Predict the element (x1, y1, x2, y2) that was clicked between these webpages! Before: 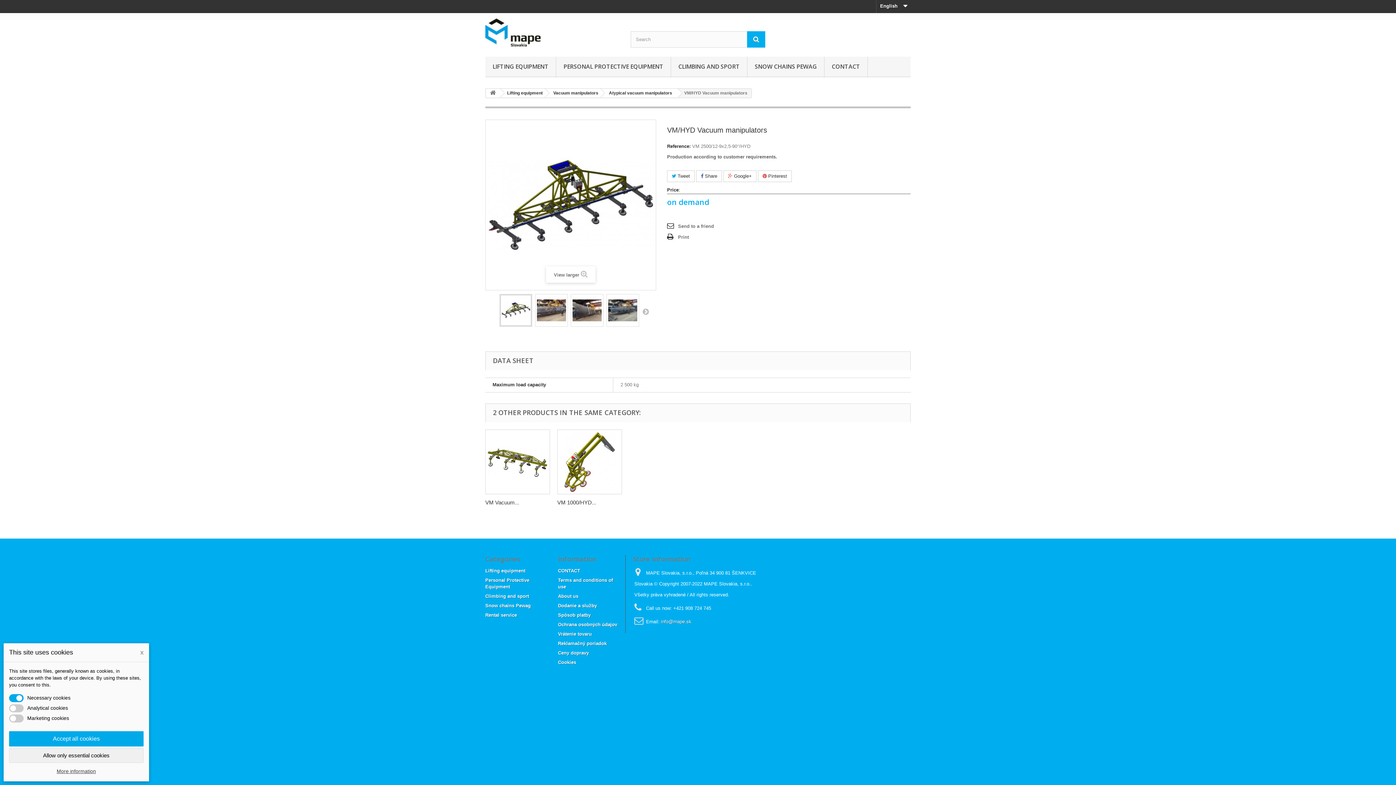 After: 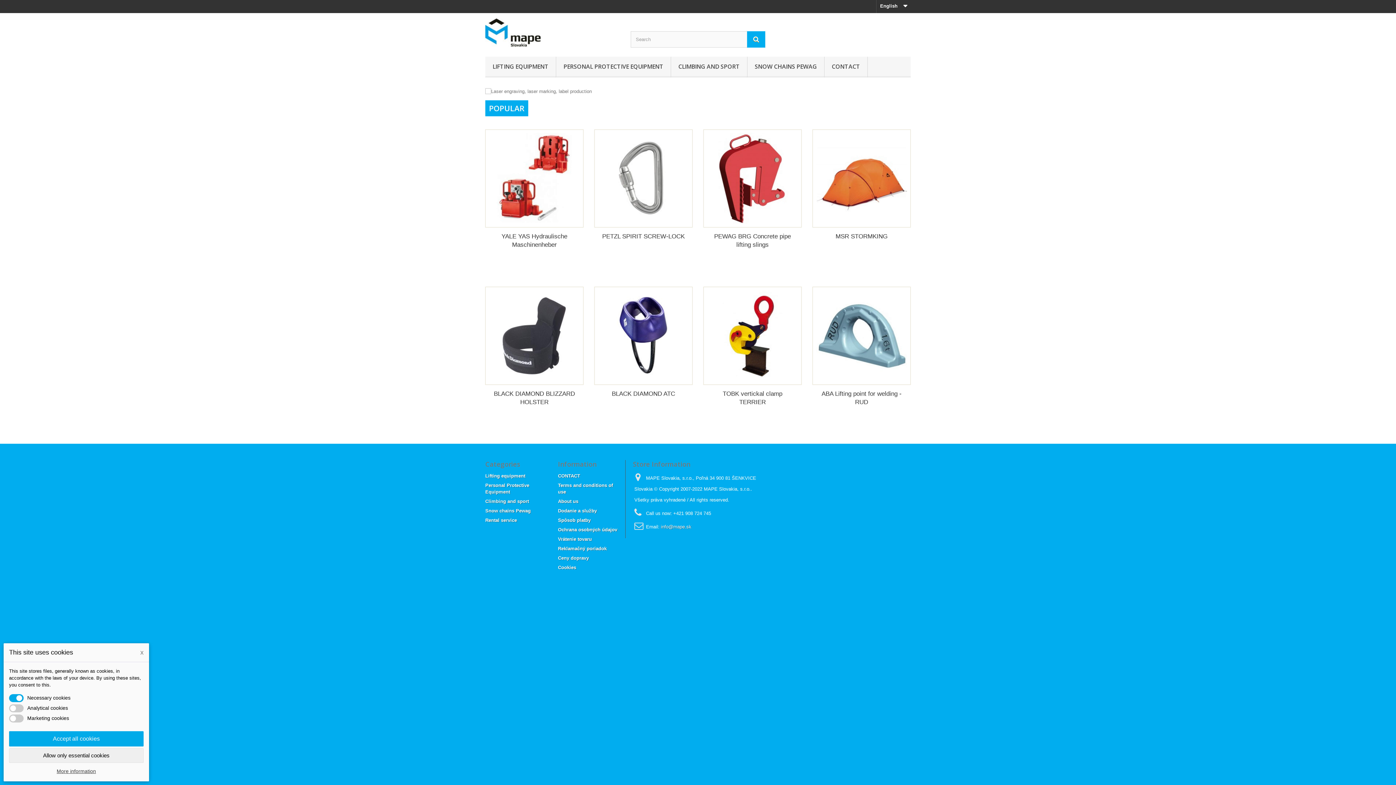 Action: bbox: (485, 18, 619, 46)